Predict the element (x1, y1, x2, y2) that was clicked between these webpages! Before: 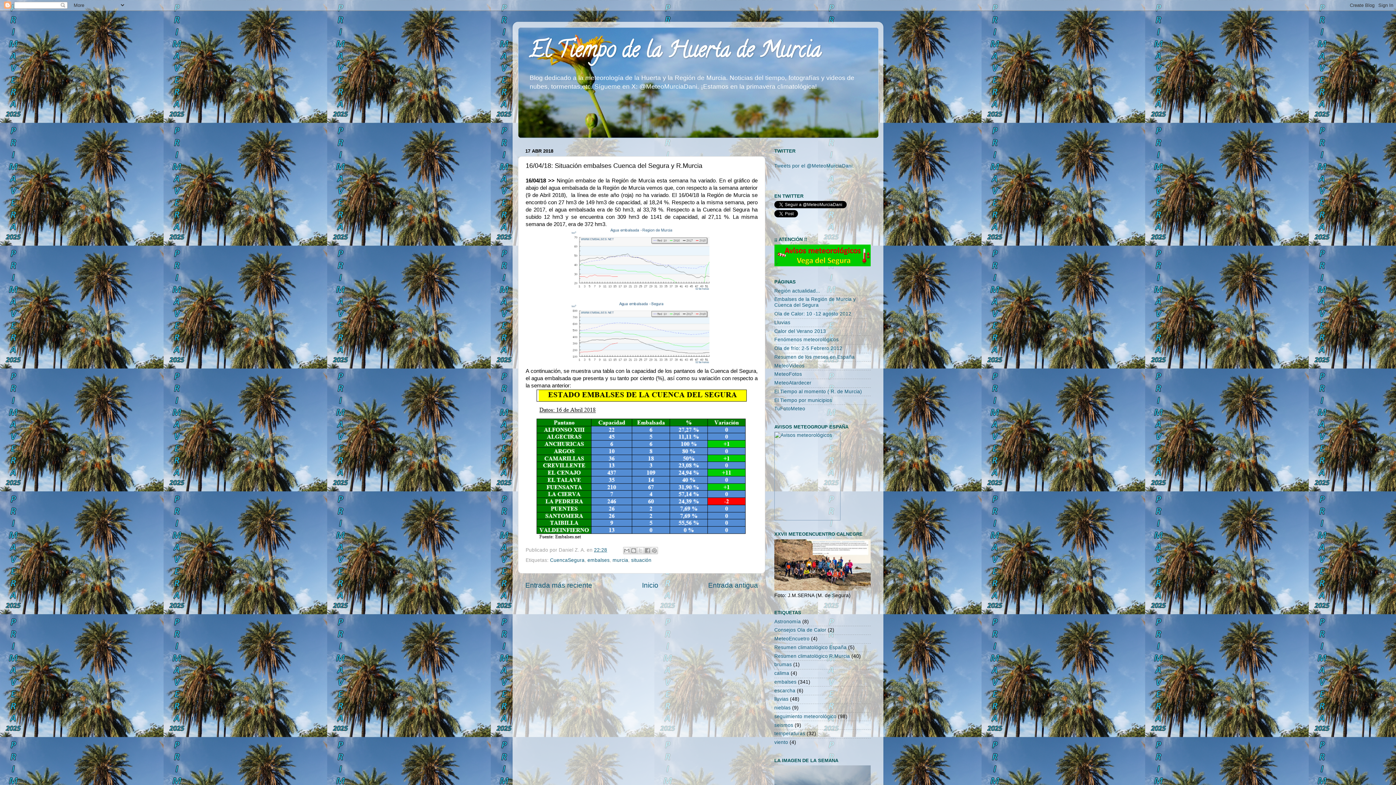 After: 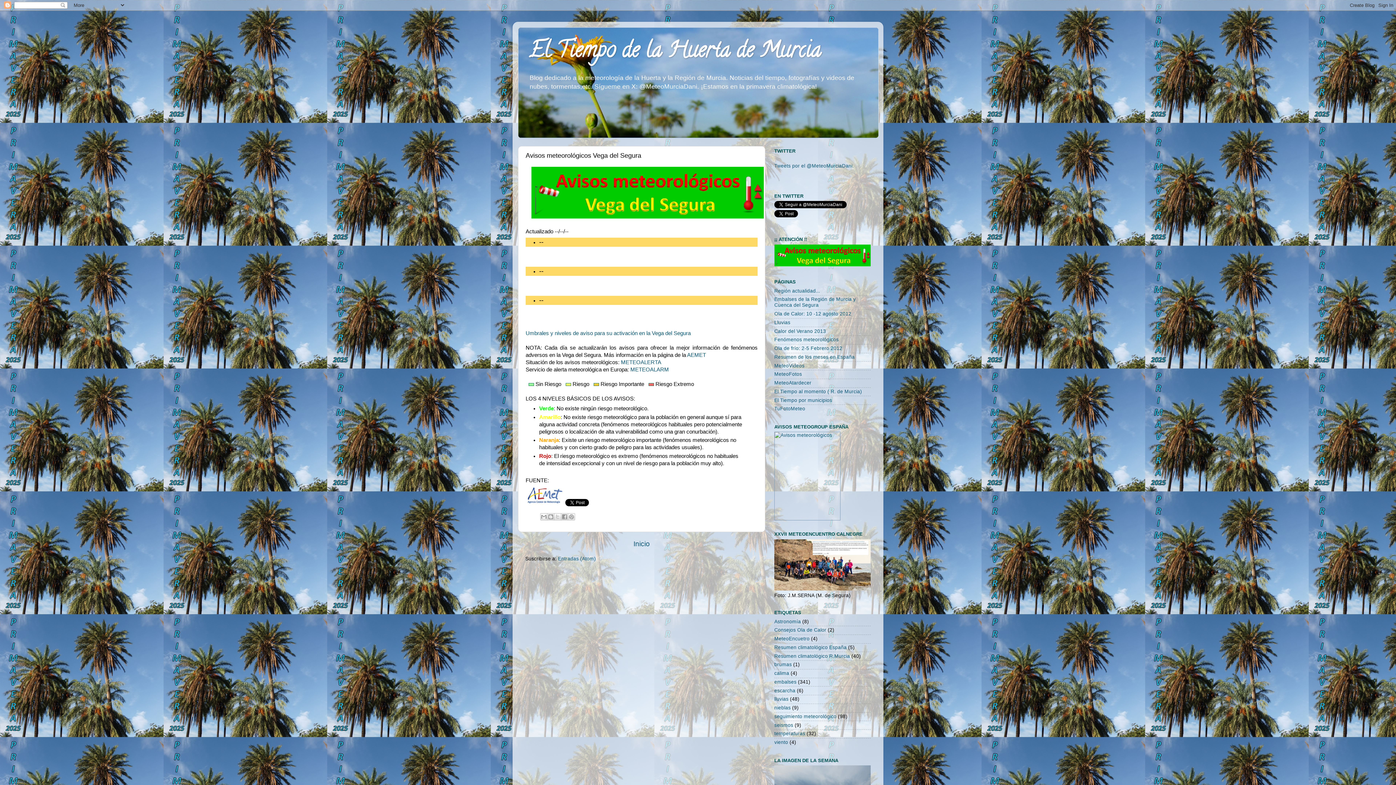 Action: bbox: (774, 262, 870, 267)